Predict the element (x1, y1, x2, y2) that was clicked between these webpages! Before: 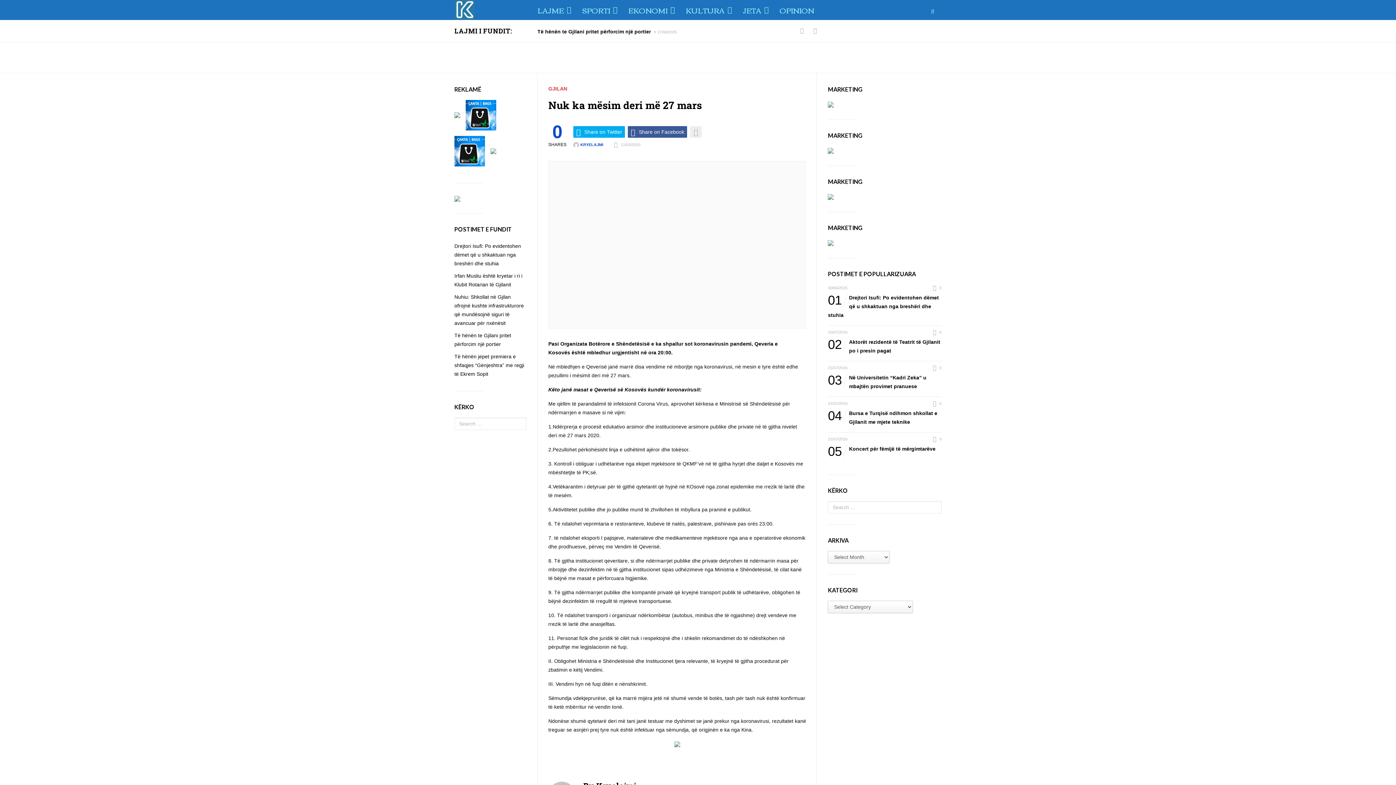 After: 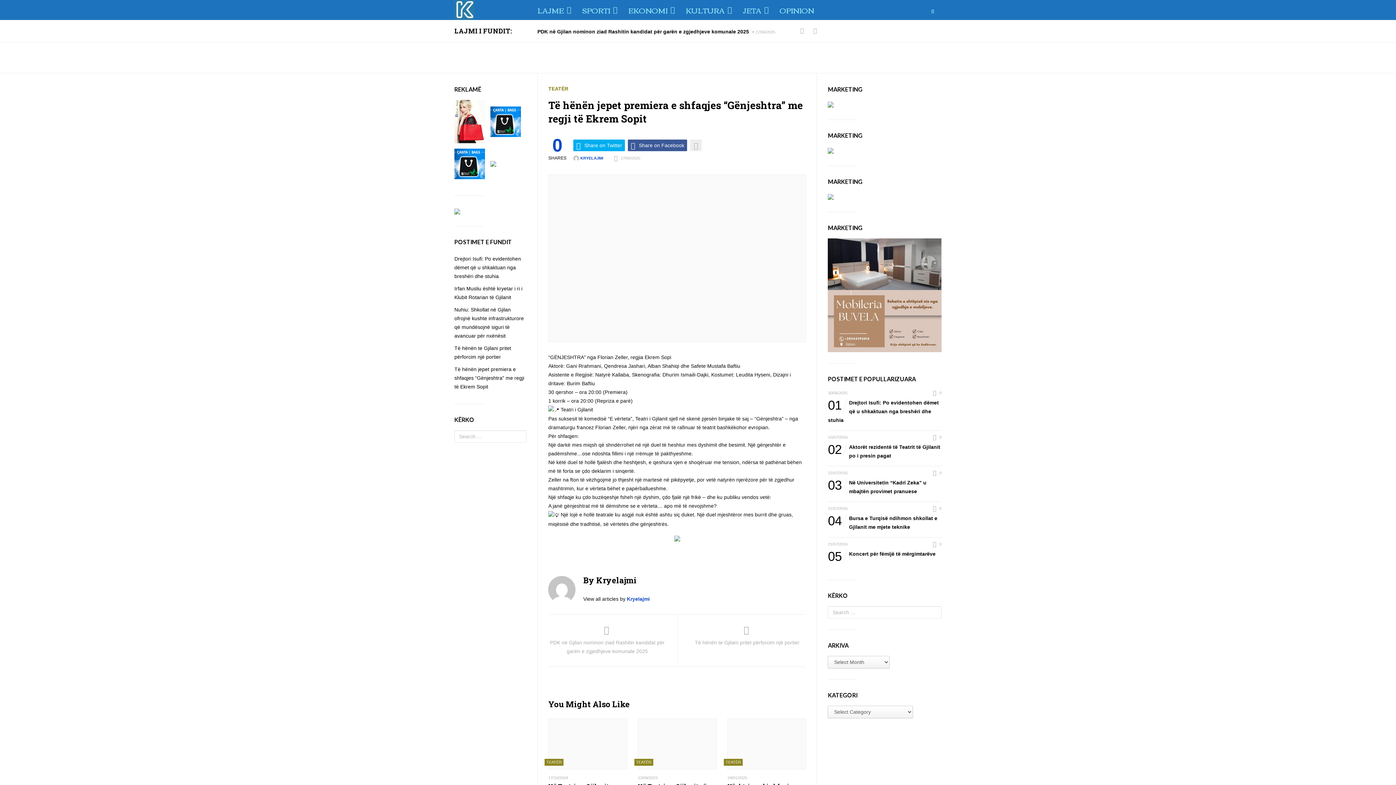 Action: bbox: (454, 353, 524, 377) label: Të hënën jepet premiera e shfaqjes “Gënjeshtra” me regji të Ekrem Sopit